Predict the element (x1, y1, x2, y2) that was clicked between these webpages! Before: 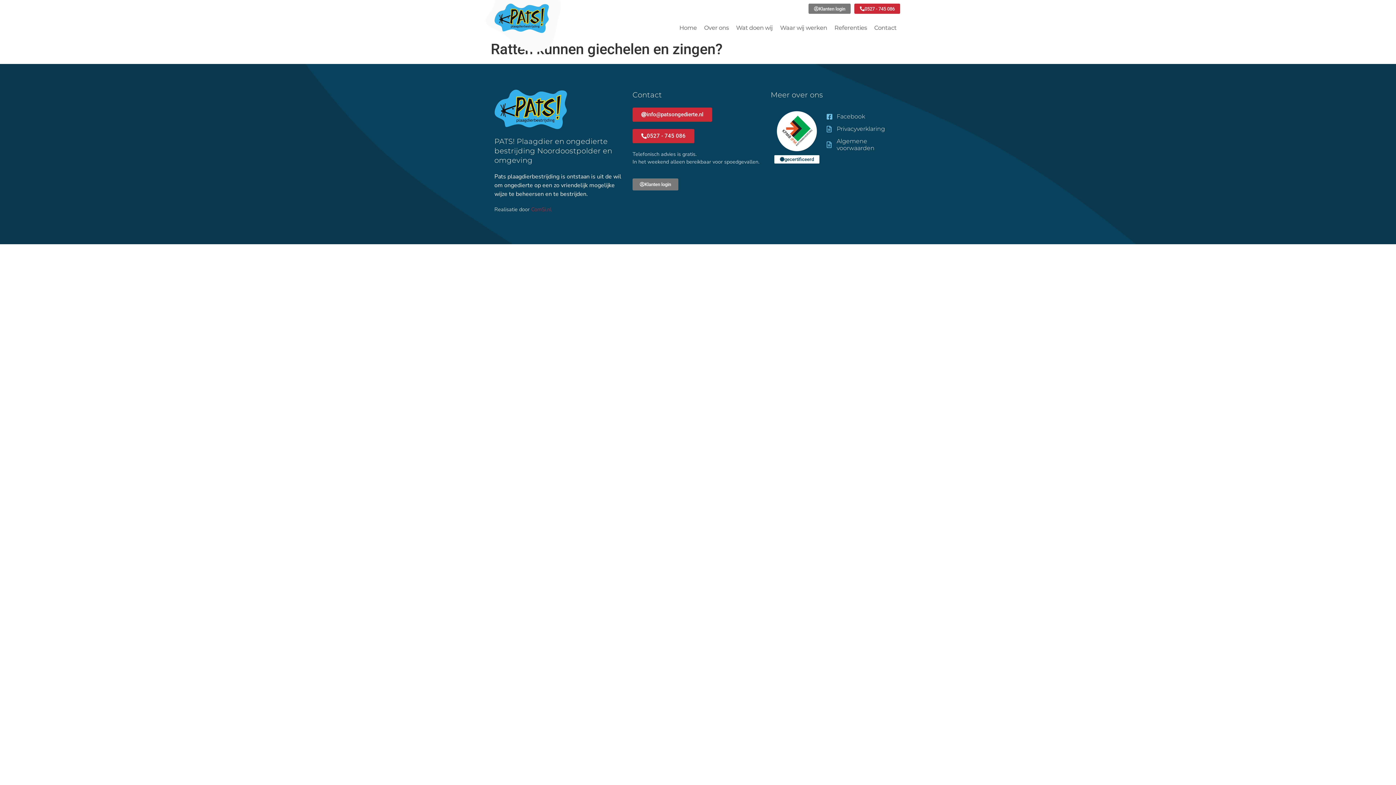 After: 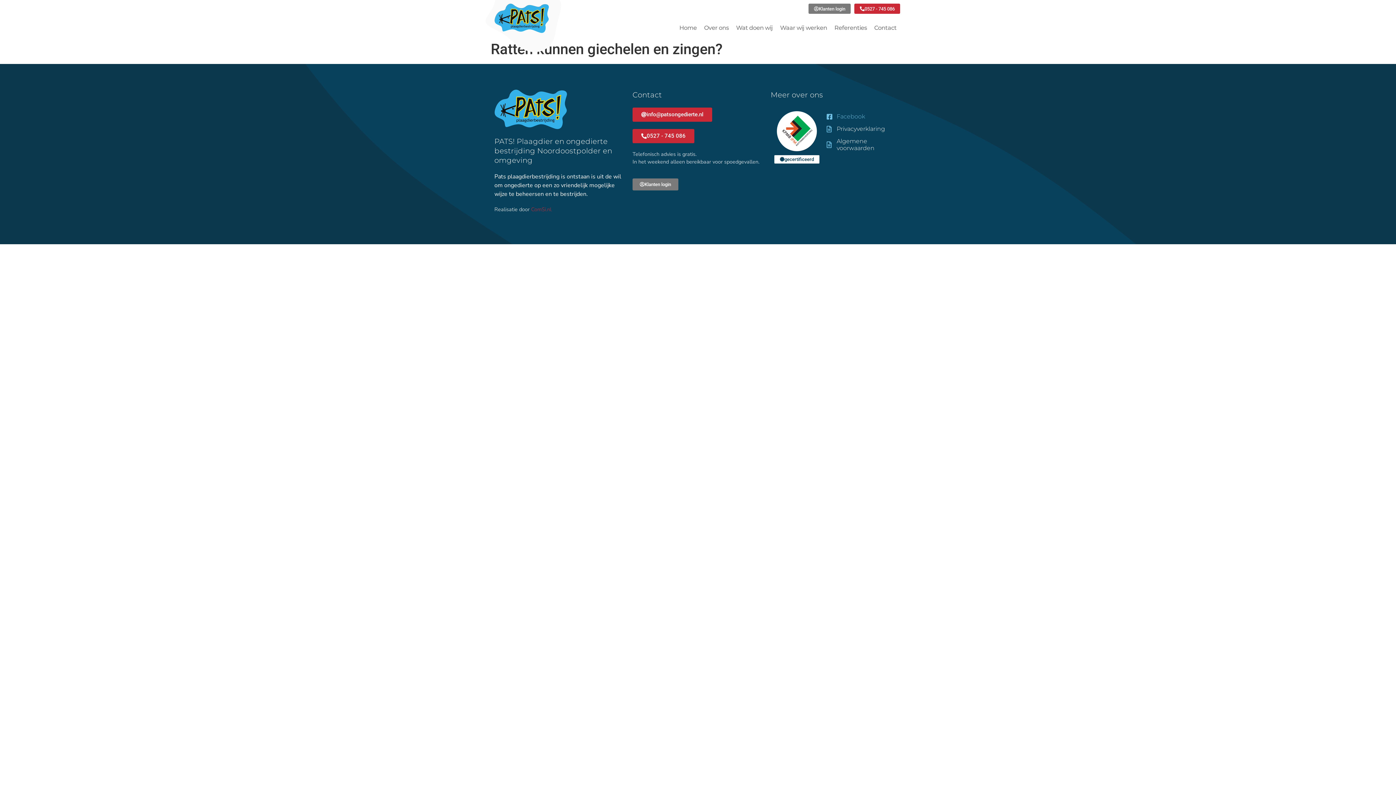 Action: label: Facebook bbox: (826, 113, 898, 120)